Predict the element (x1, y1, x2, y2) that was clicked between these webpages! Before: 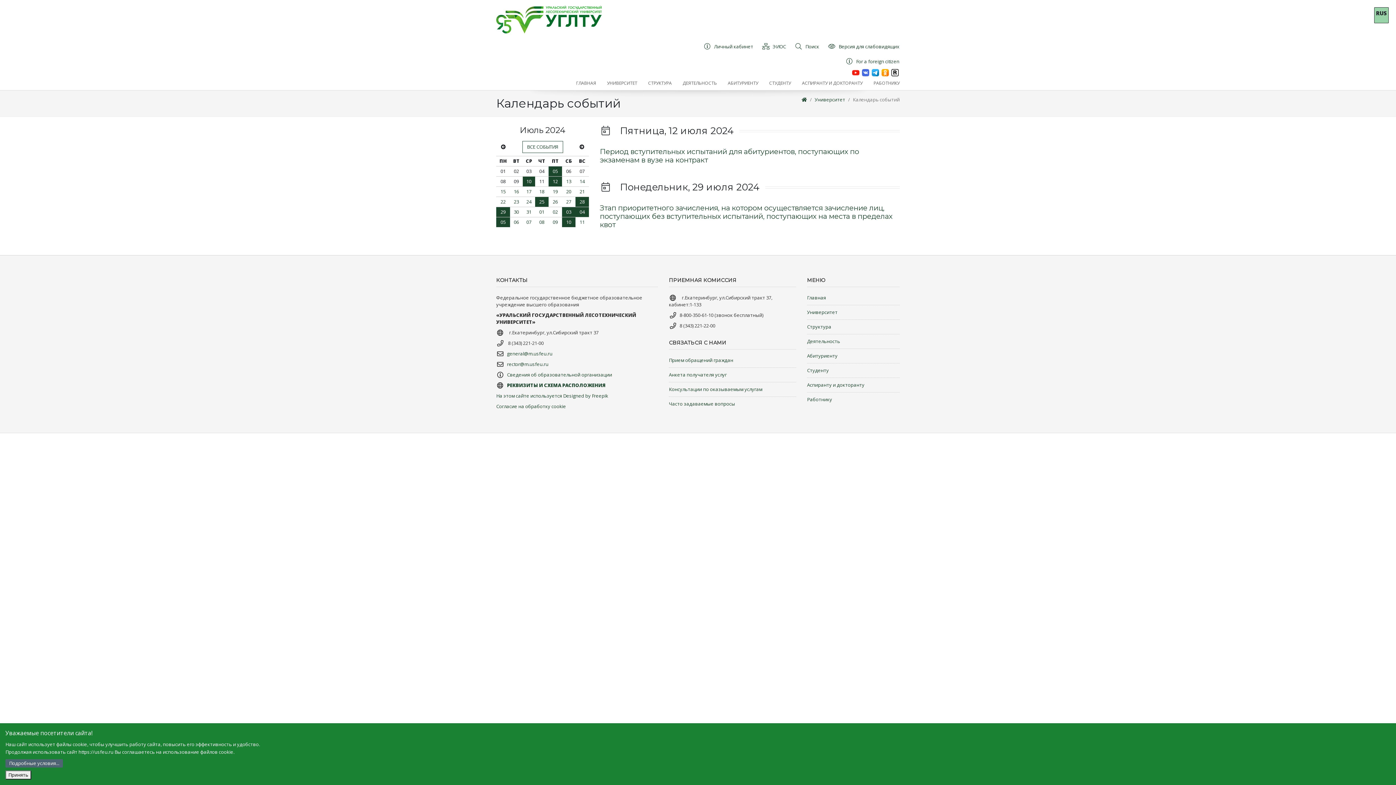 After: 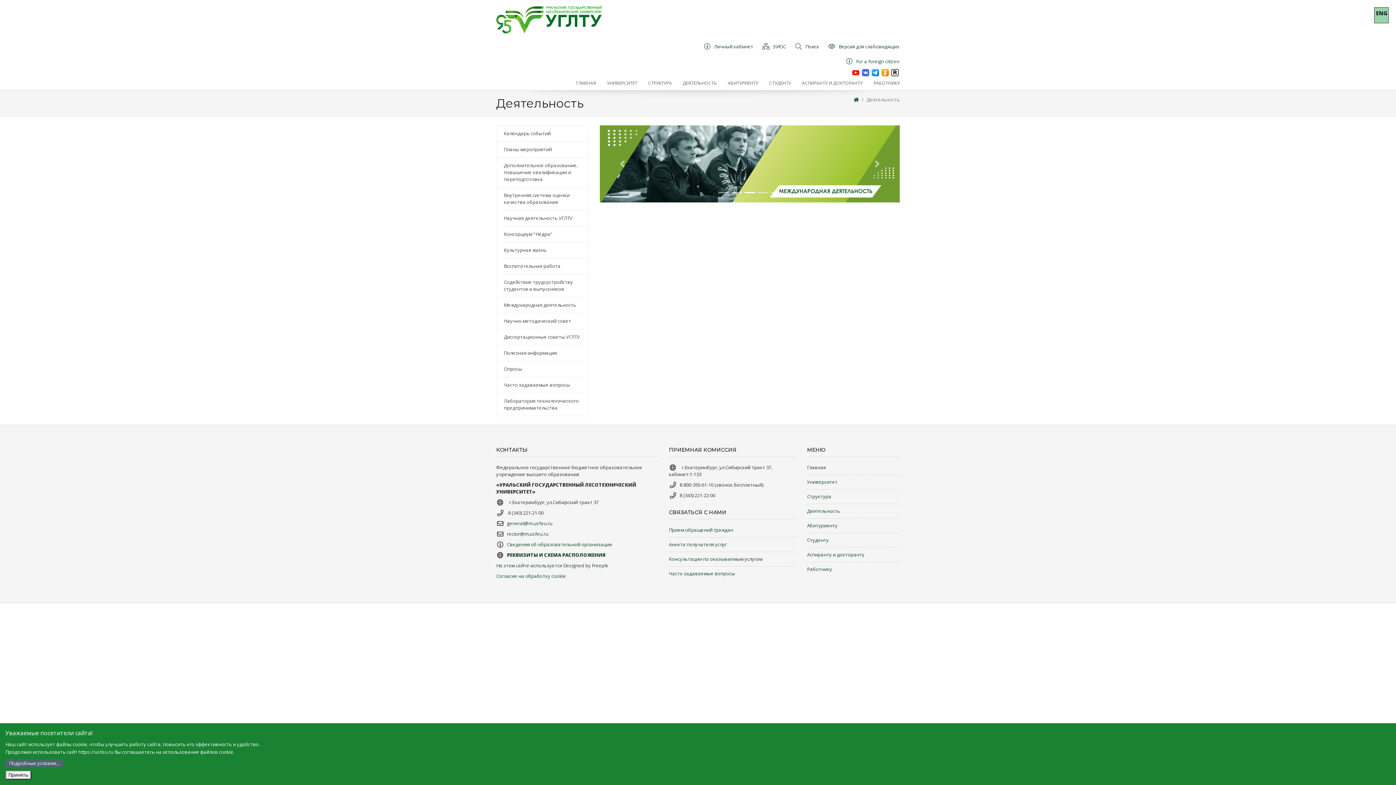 Action: label: Деятельность bbox: (807, 334, 899, 349)